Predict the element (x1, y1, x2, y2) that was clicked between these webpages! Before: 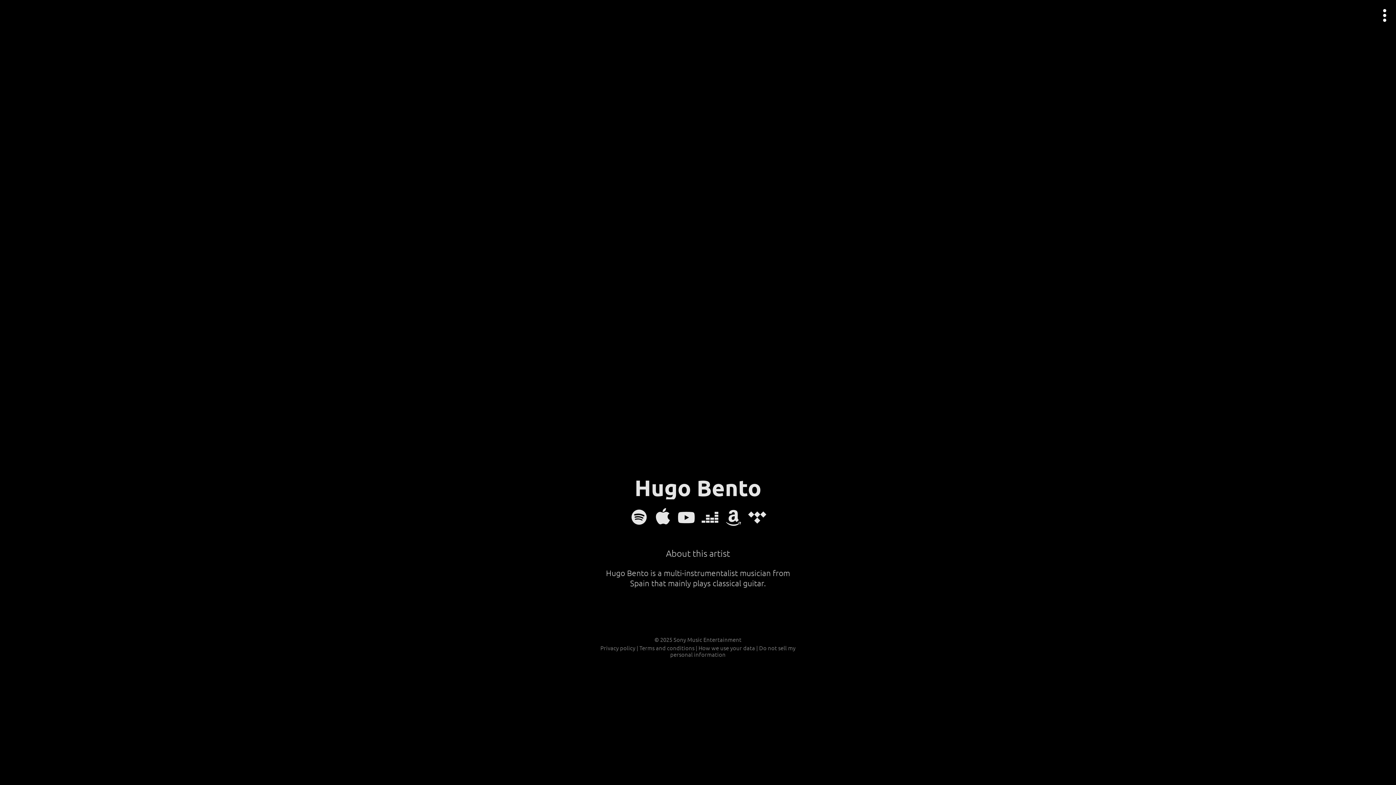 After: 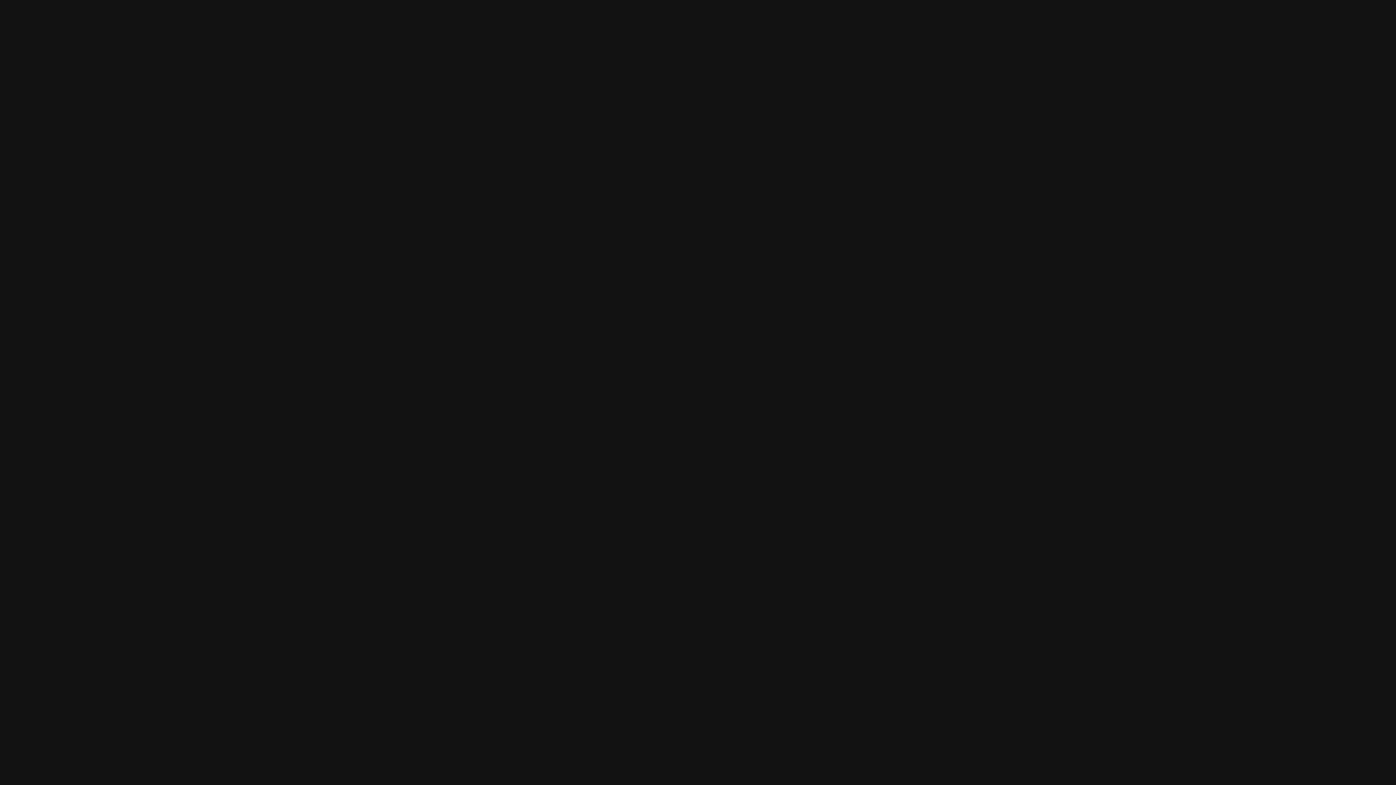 Action: label: Spotify bbox: (630, 508, 648, 526)